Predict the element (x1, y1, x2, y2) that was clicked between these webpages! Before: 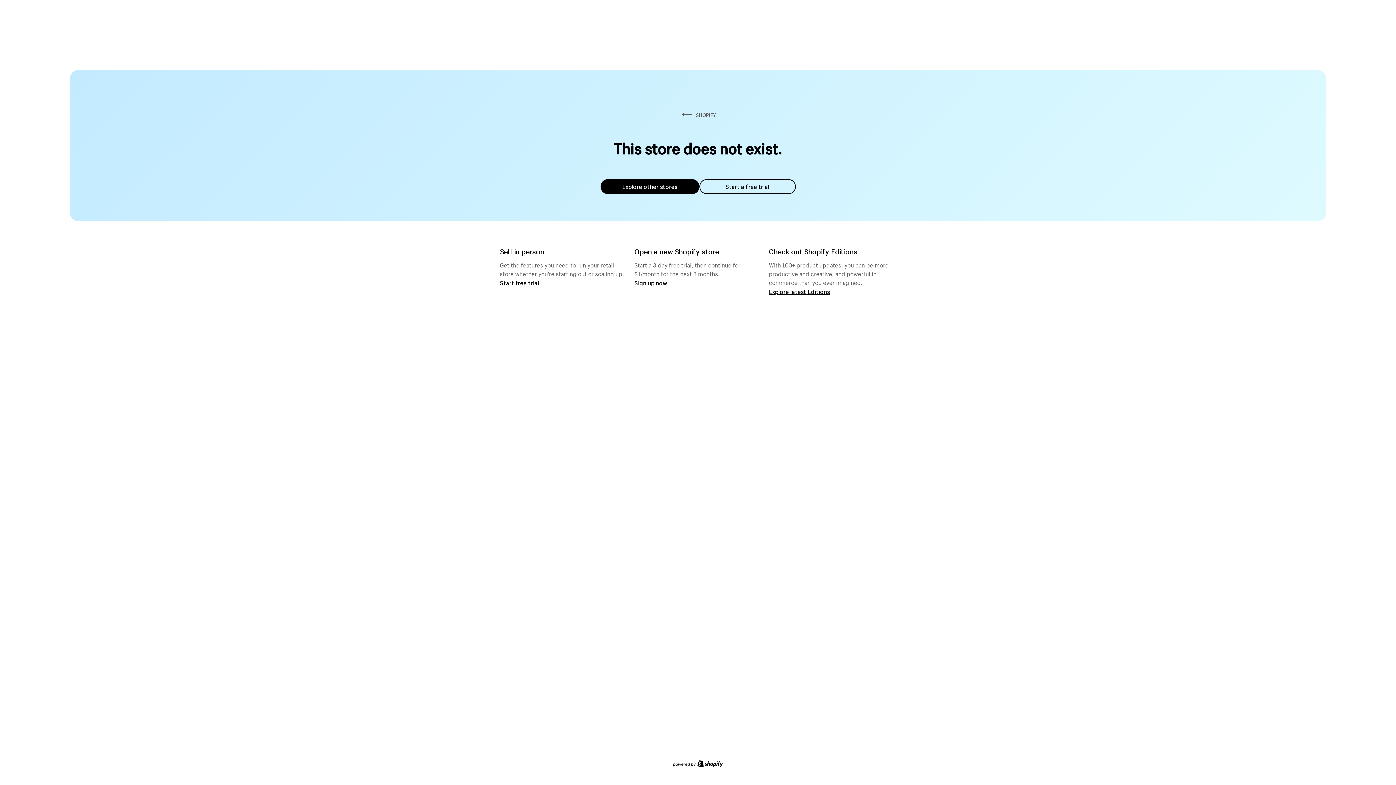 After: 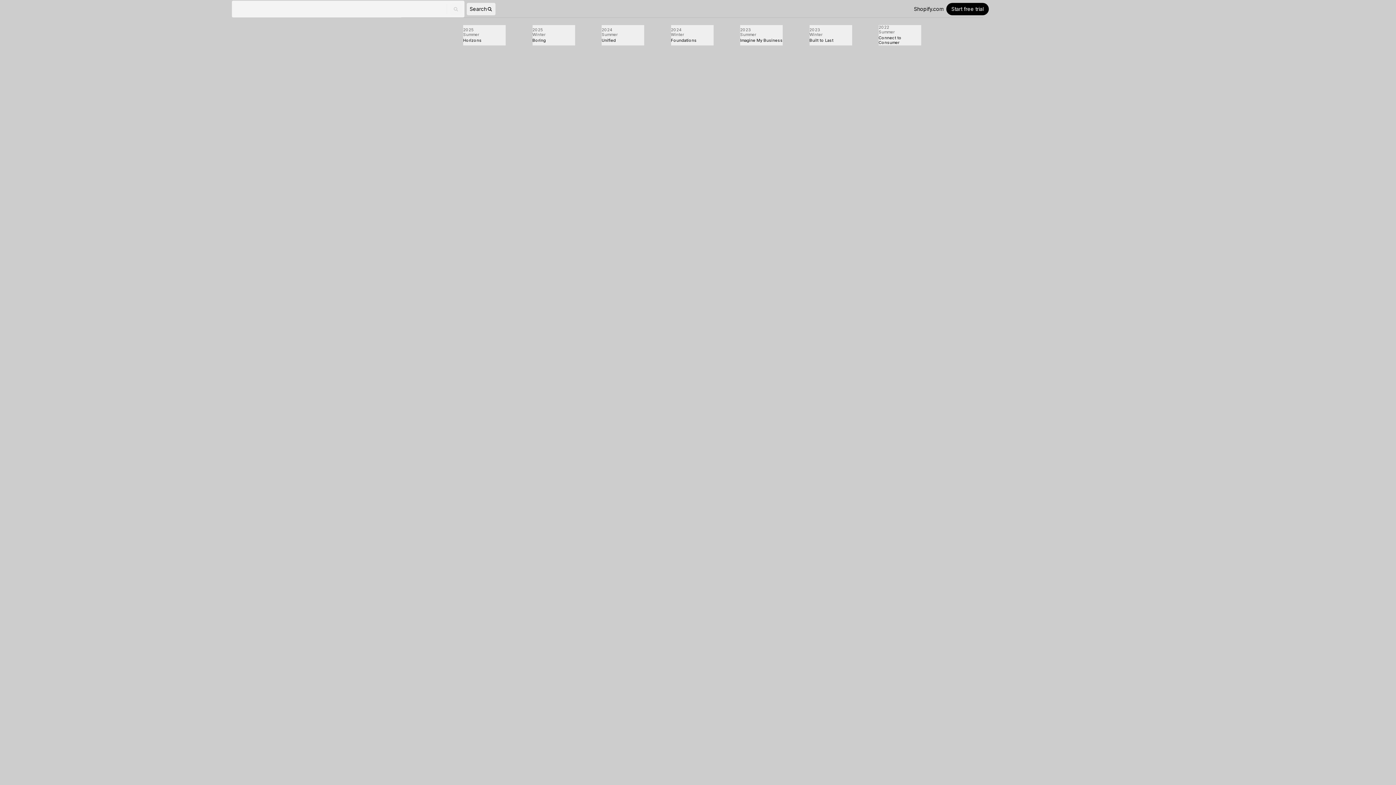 Action: label: Explore latest Editions bbox: (769, 287, 830, 295)